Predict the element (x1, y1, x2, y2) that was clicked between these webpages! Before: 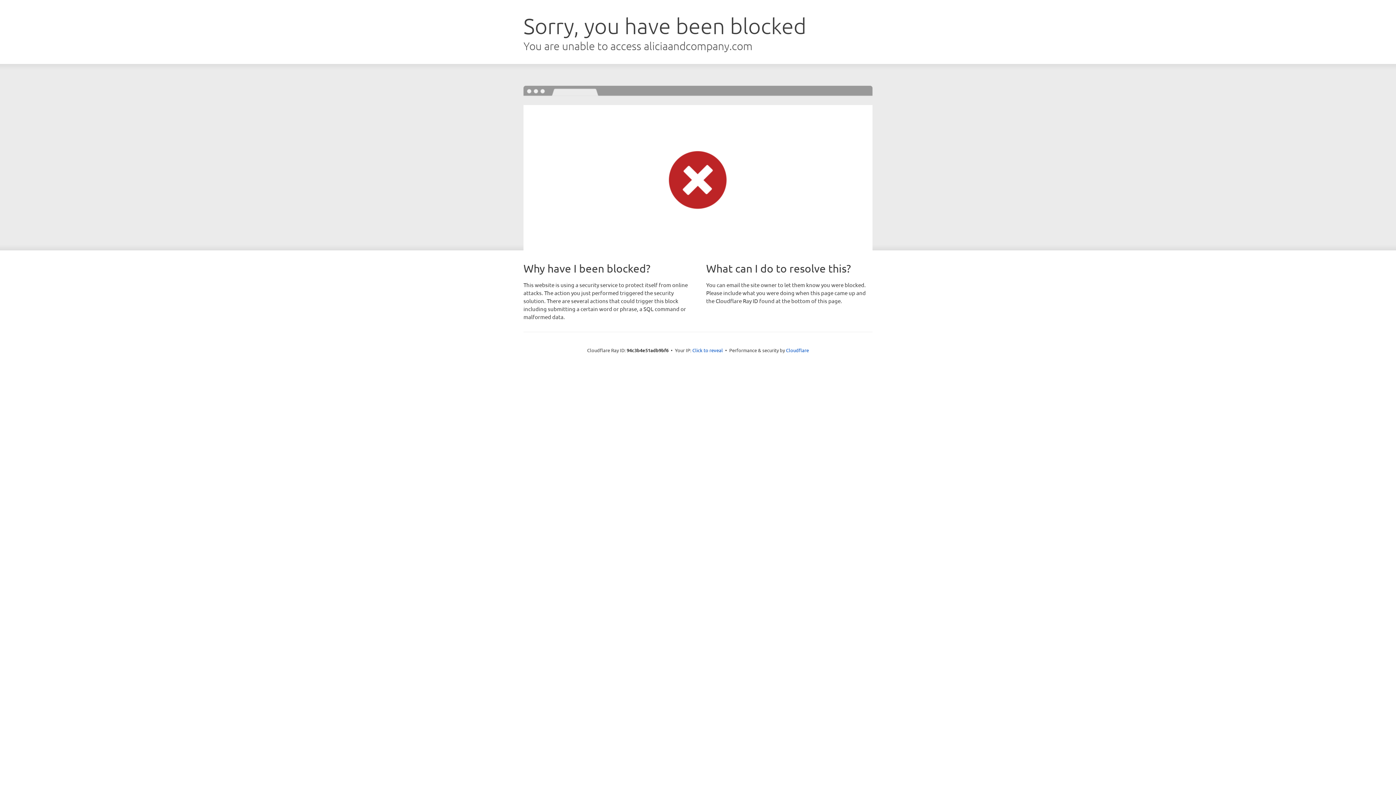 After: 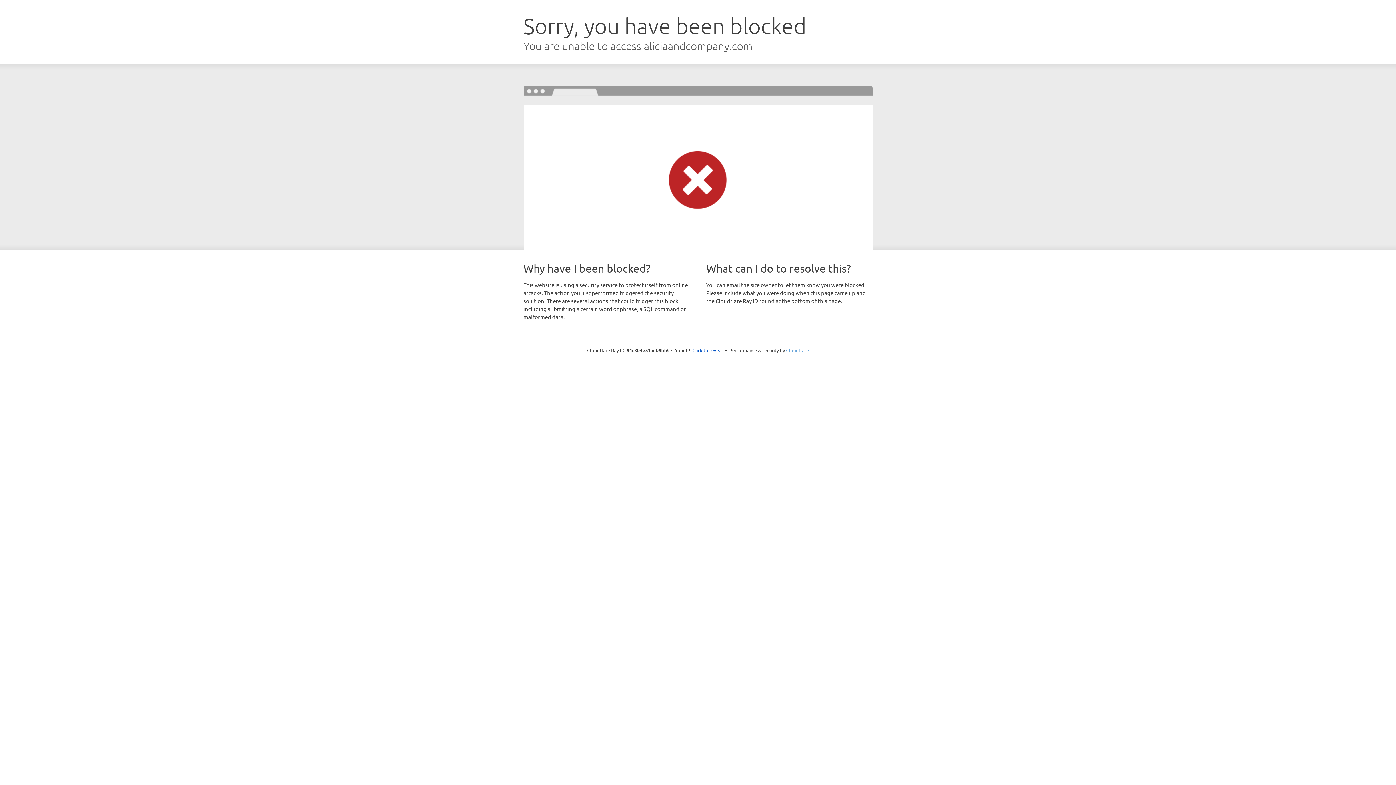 Action: label: Cloudflare bbox: (786, 347, 809, 353)